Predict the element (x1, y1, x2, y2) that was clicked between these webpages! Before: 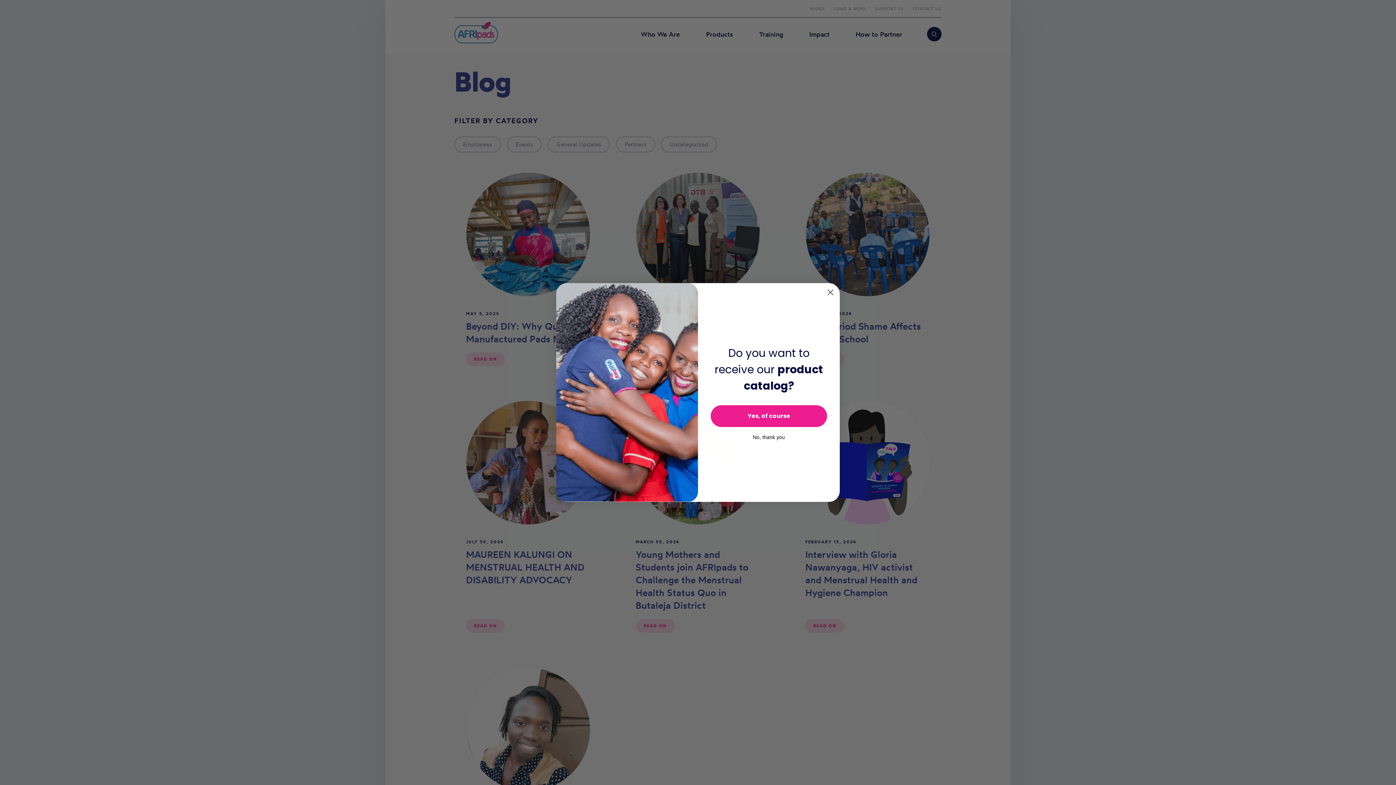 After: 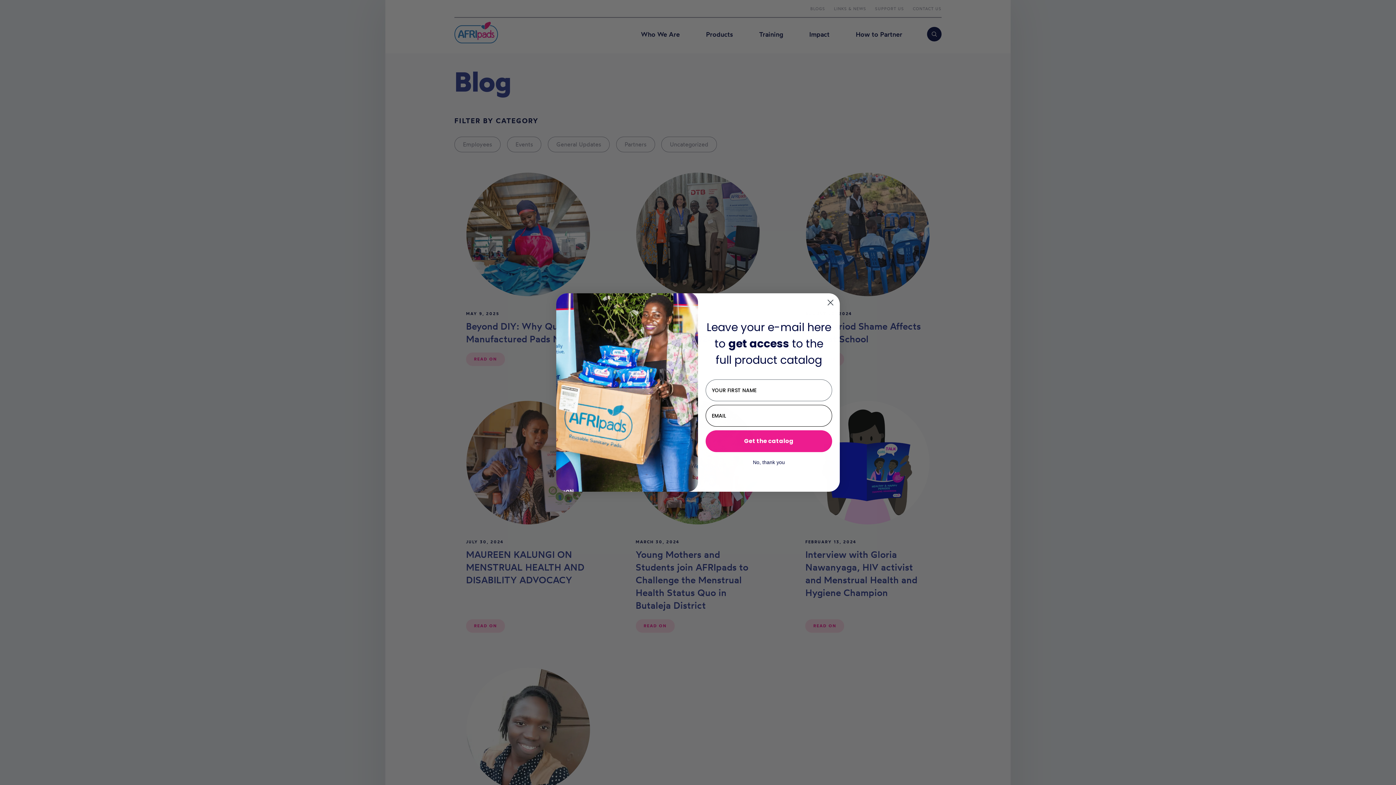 Action: label: Yes, of course bbox: (710, 405, 827, 427)